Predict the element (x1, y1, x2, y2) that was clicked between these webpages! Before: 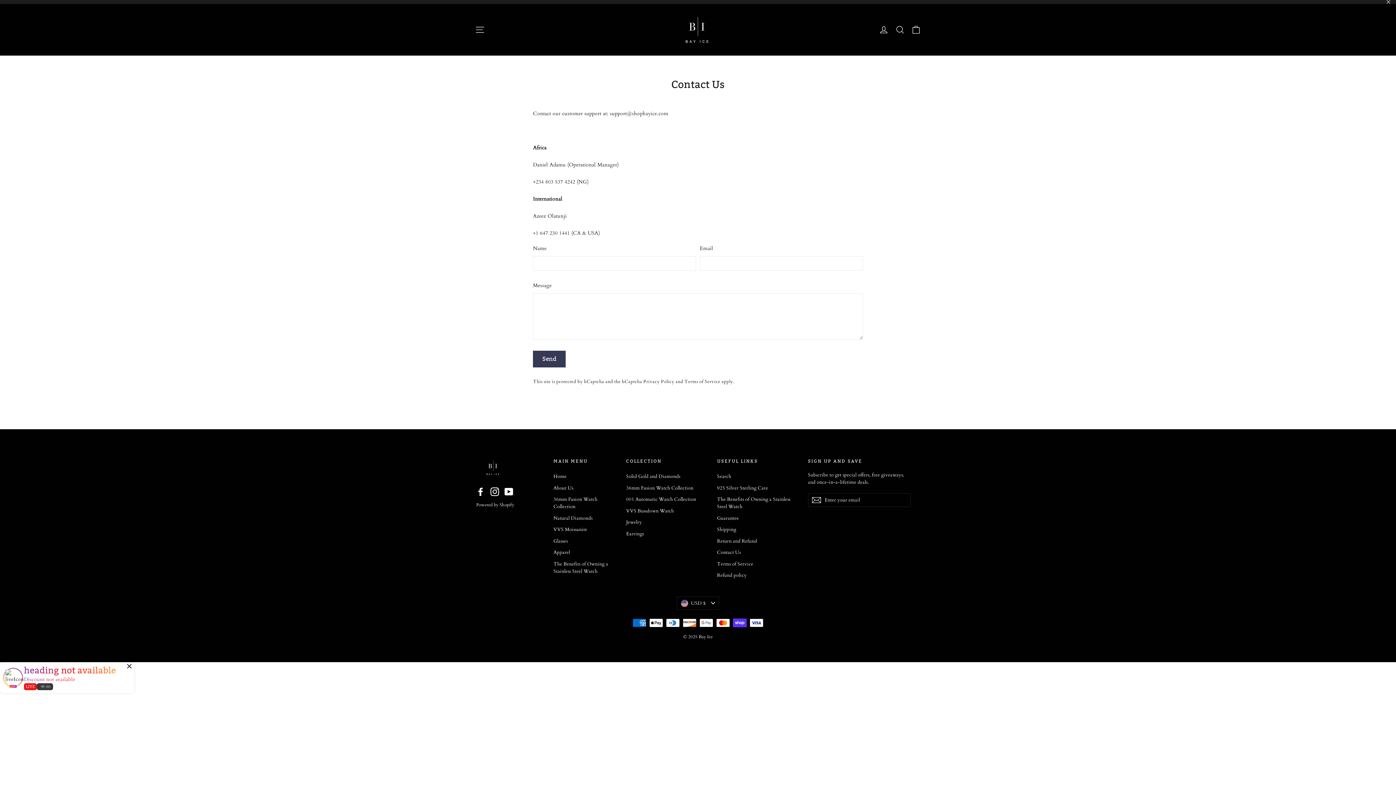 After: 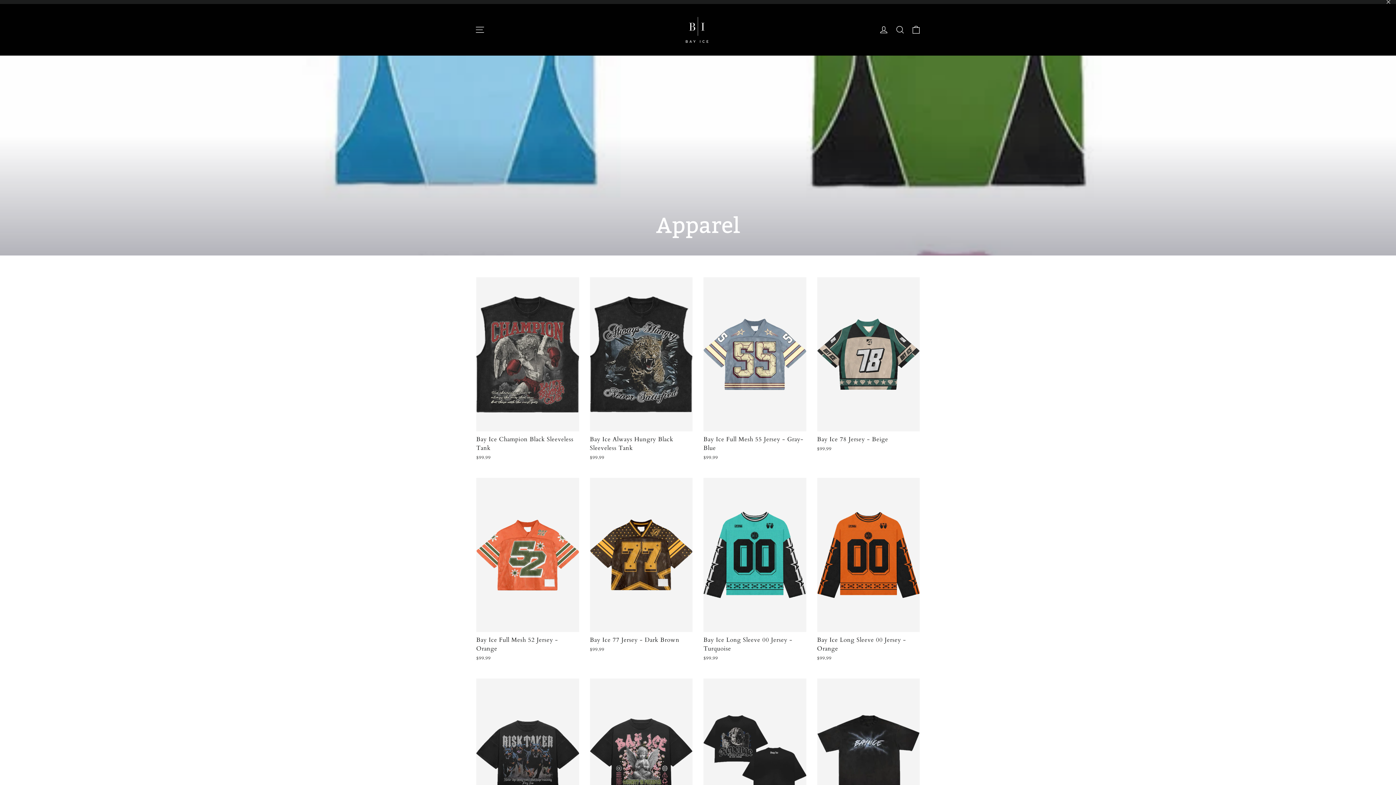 Action: label: Apparel bbox: (553, 547, 615, 557)